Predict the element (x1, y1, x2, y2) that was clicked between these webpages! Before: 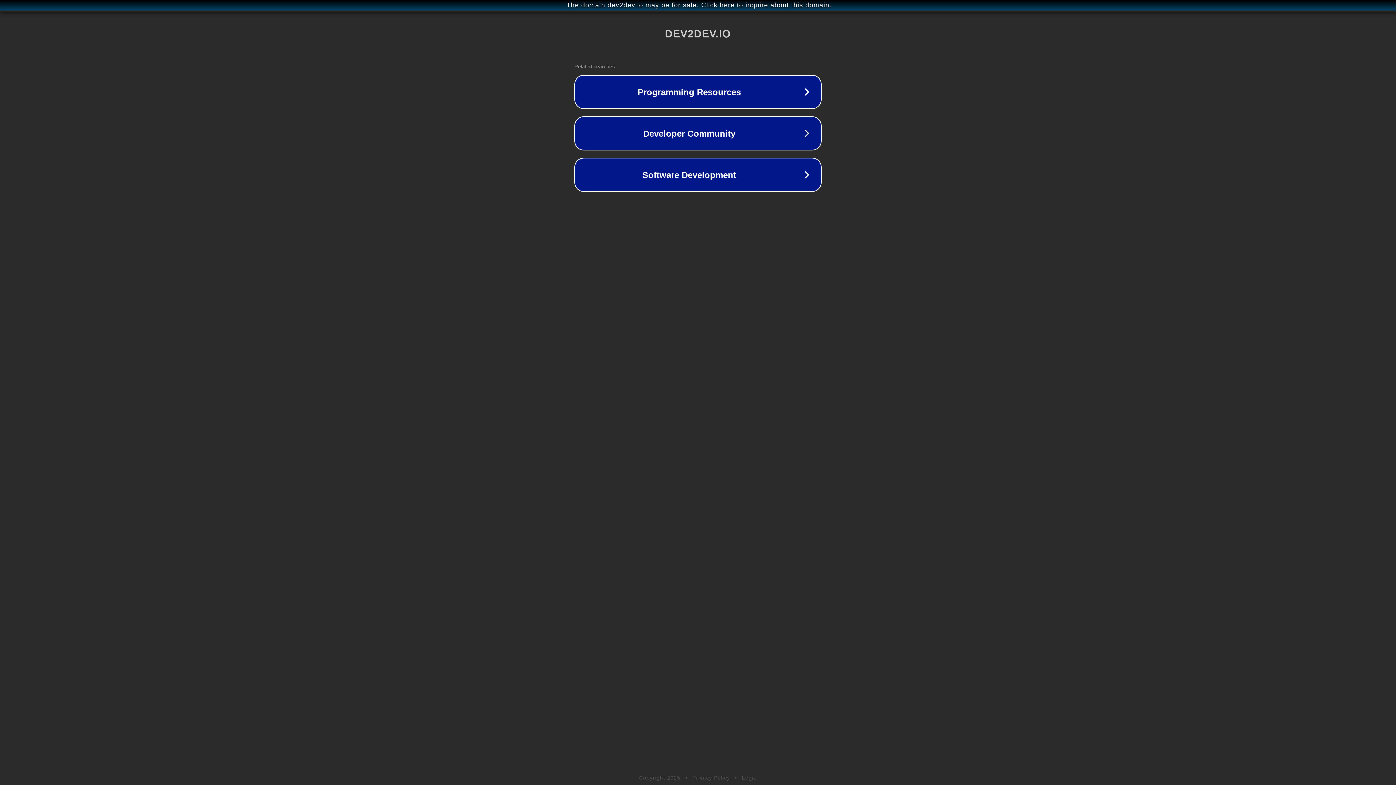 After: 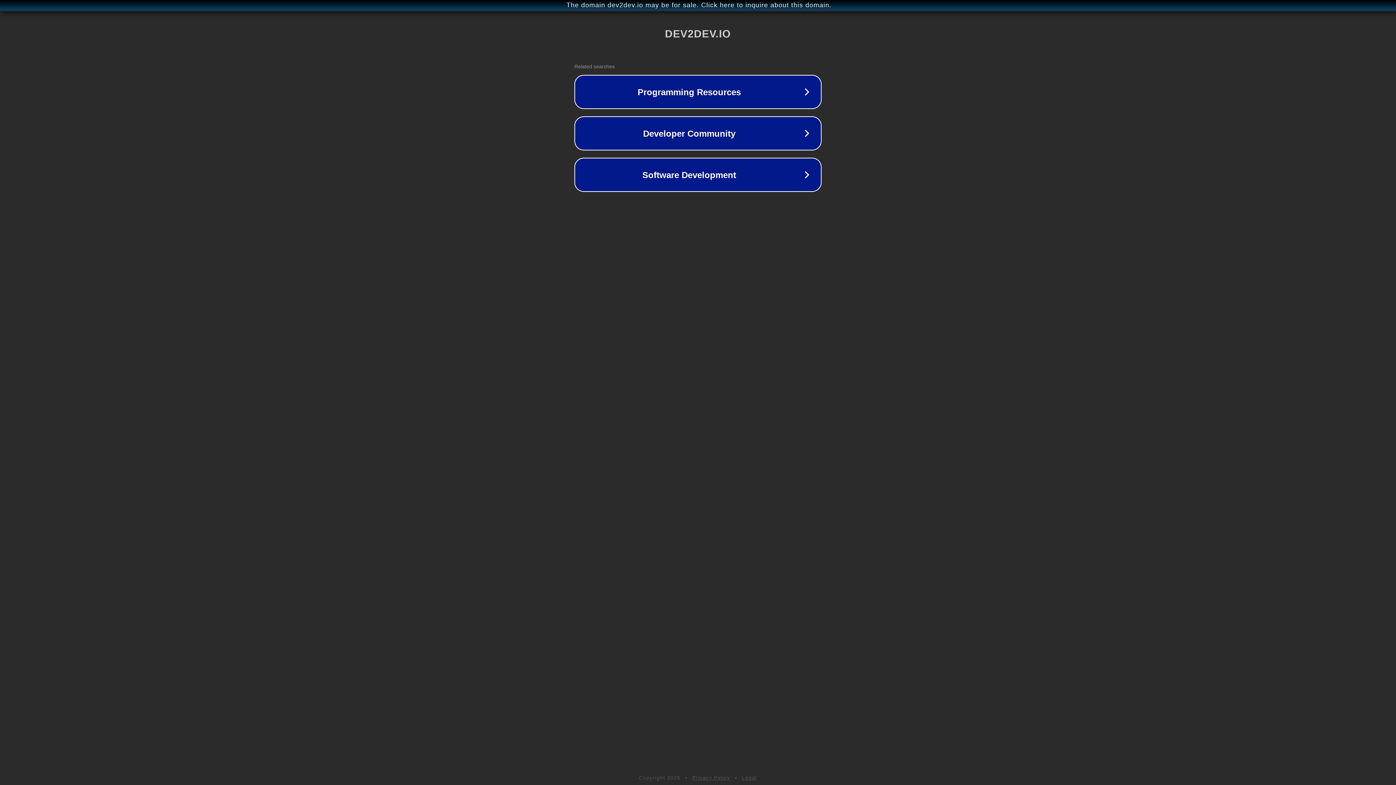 Action: label: Privacy Policy bbox: (692, 775, 730, 781)